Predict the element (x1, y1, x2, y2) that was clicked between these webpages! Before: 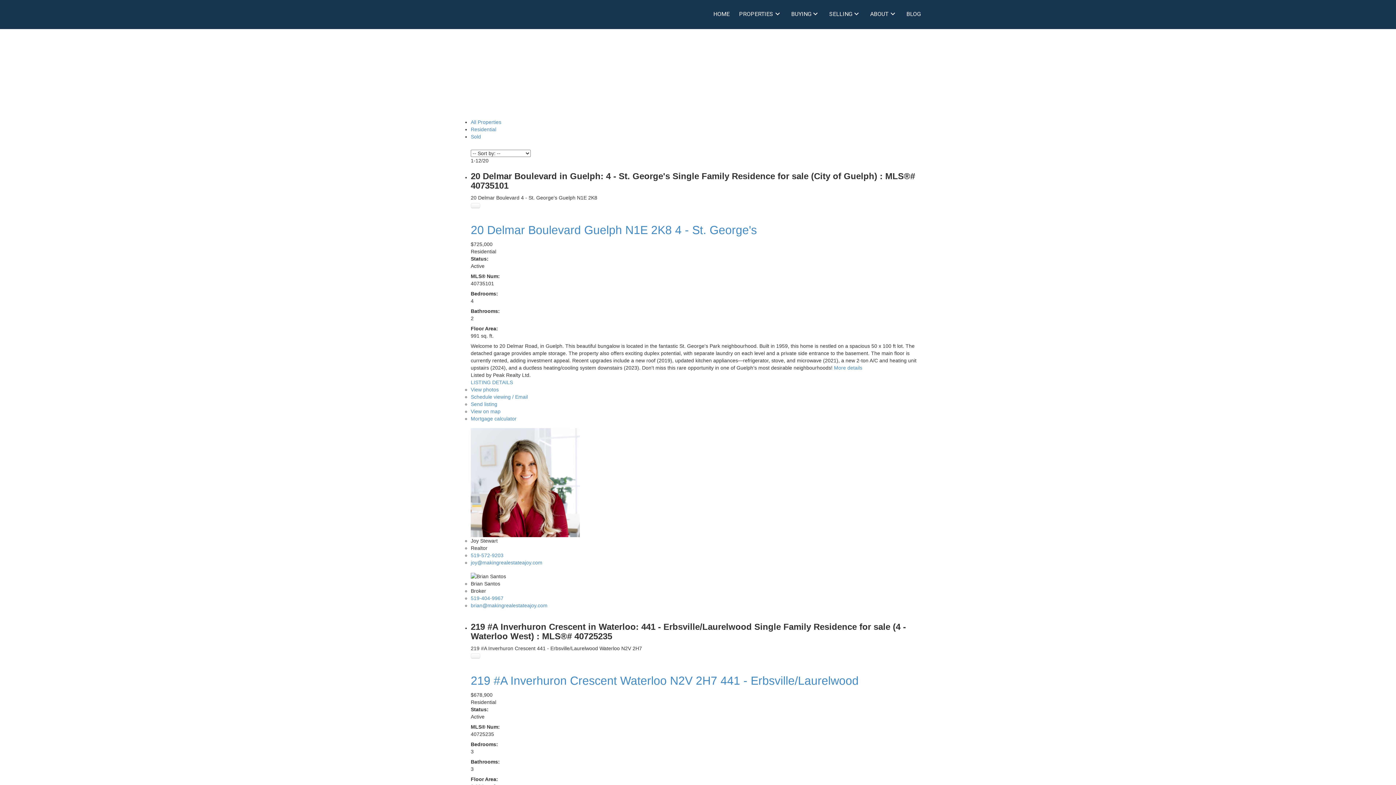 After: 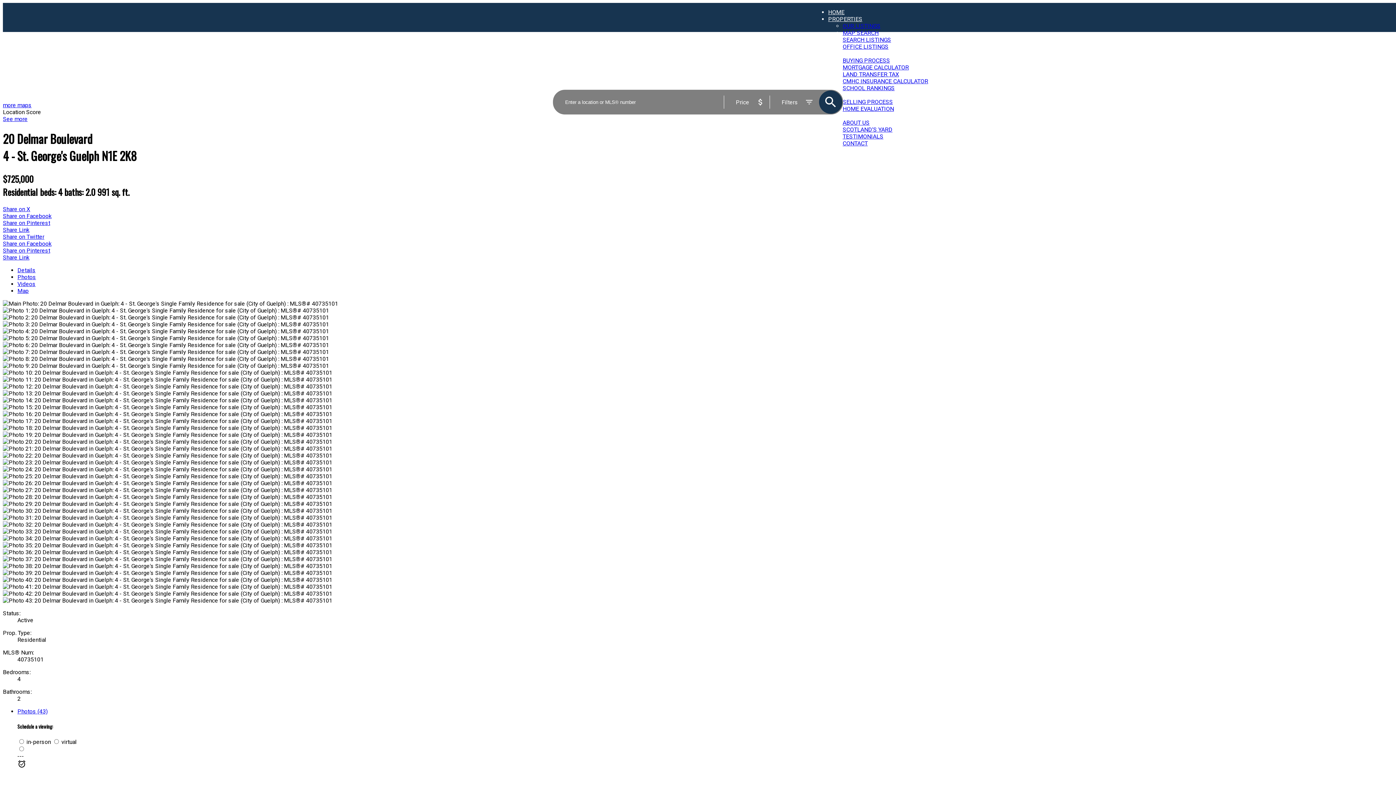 Action: label: 20 Delmar Boulevard Guelph N1E 2K8 4 - St. George's bbox: (470, 223, 757, 236)